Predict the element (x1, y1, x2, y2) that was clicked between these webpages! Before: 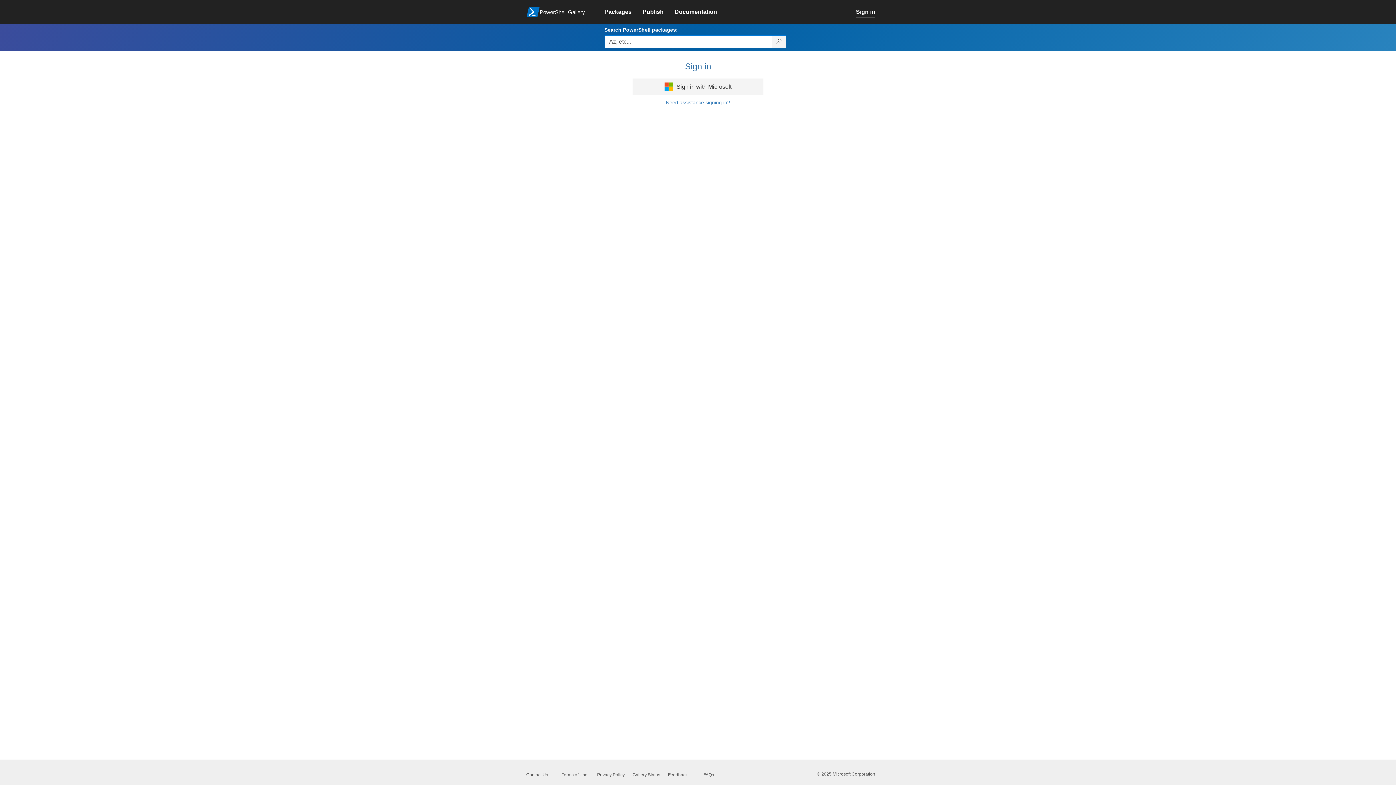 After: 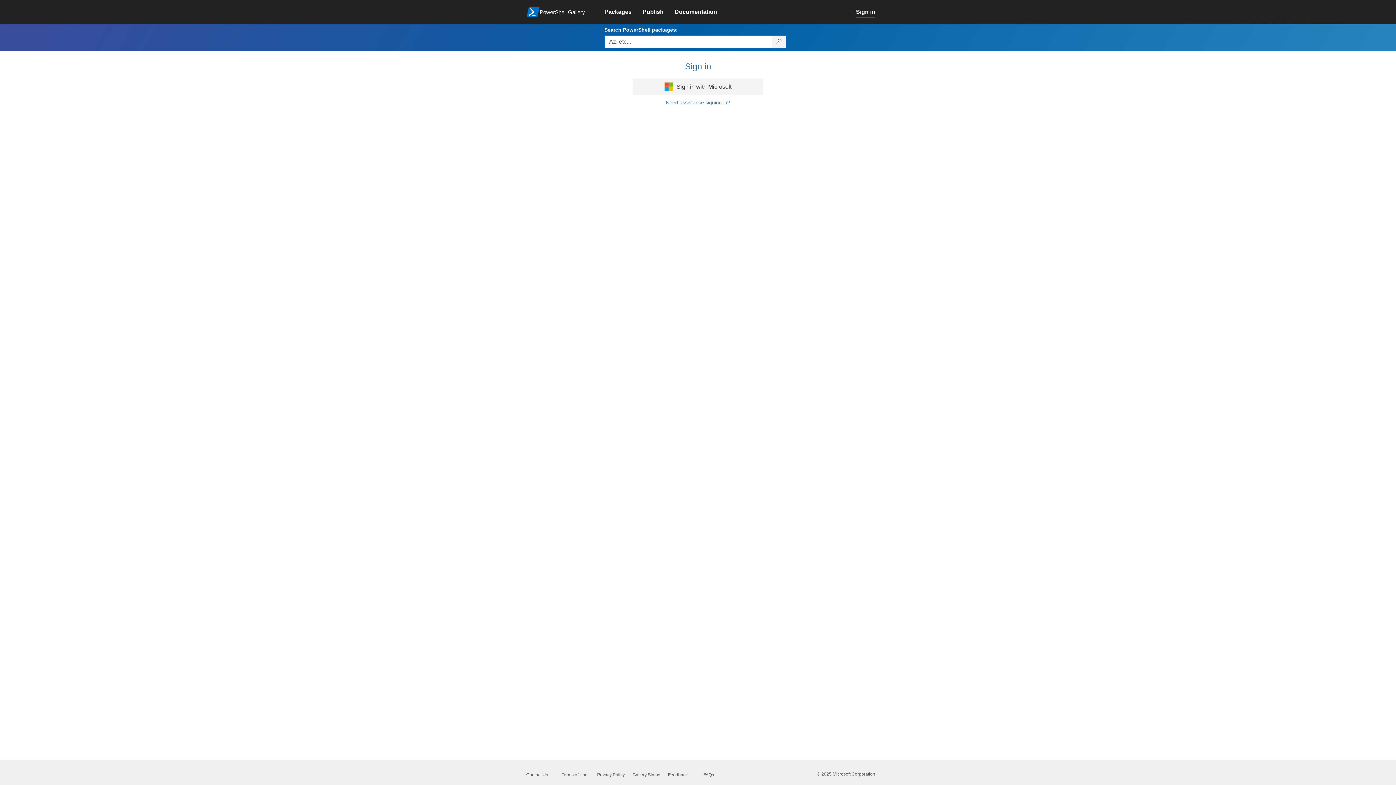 Action: bbox: (856, 4, 886, 20) label: Sign in